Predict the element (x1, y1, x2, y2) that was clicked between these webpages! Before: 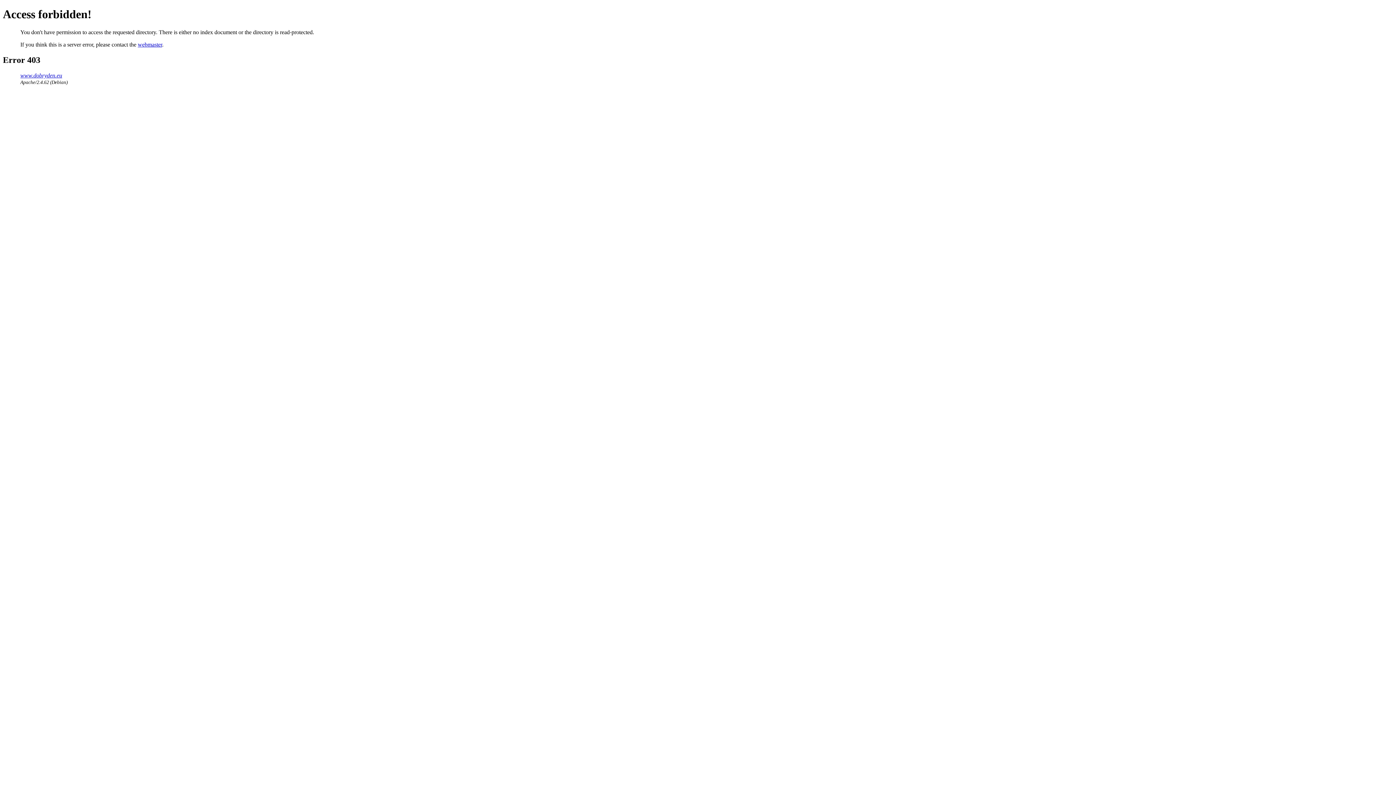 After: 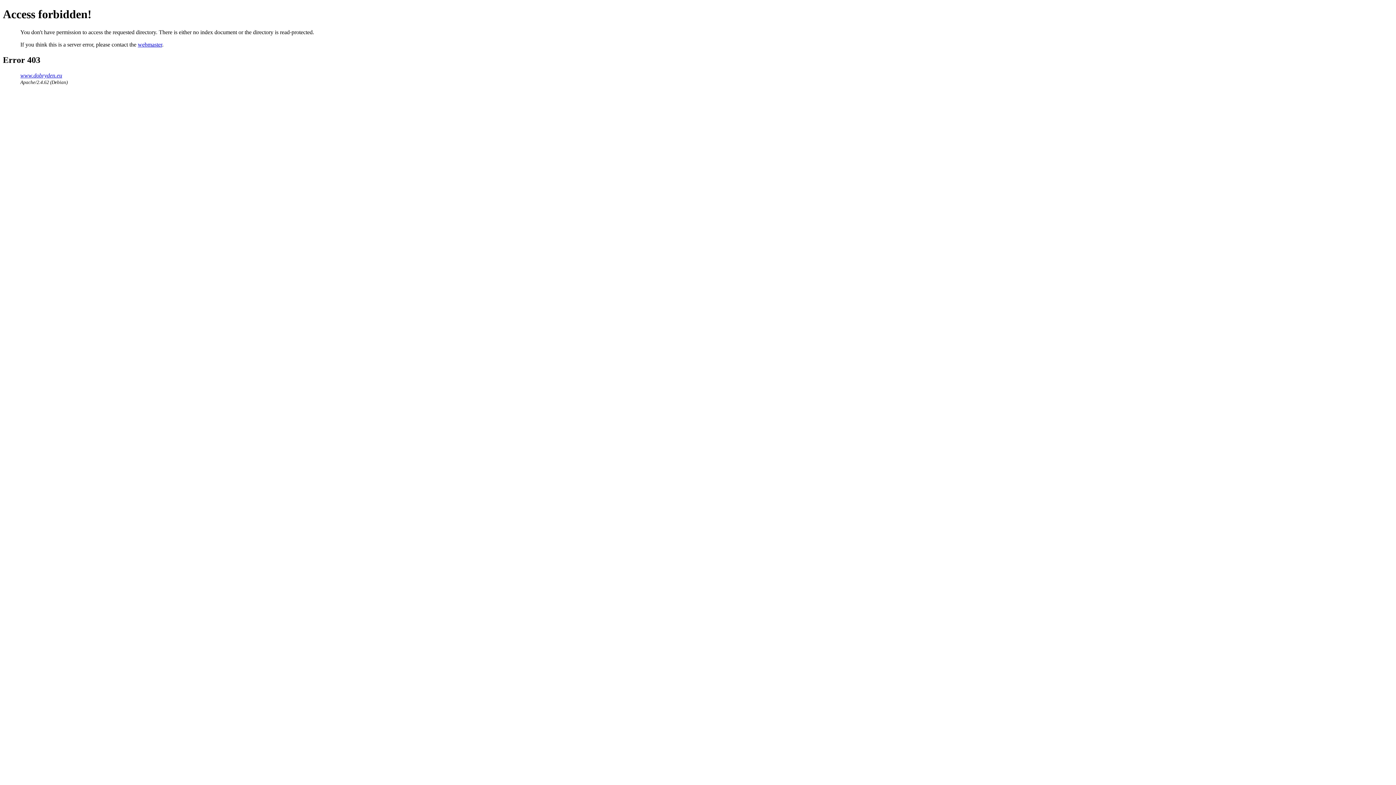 Action: bbox: (20, 72, 62, 78) label: www.dobryden.eu